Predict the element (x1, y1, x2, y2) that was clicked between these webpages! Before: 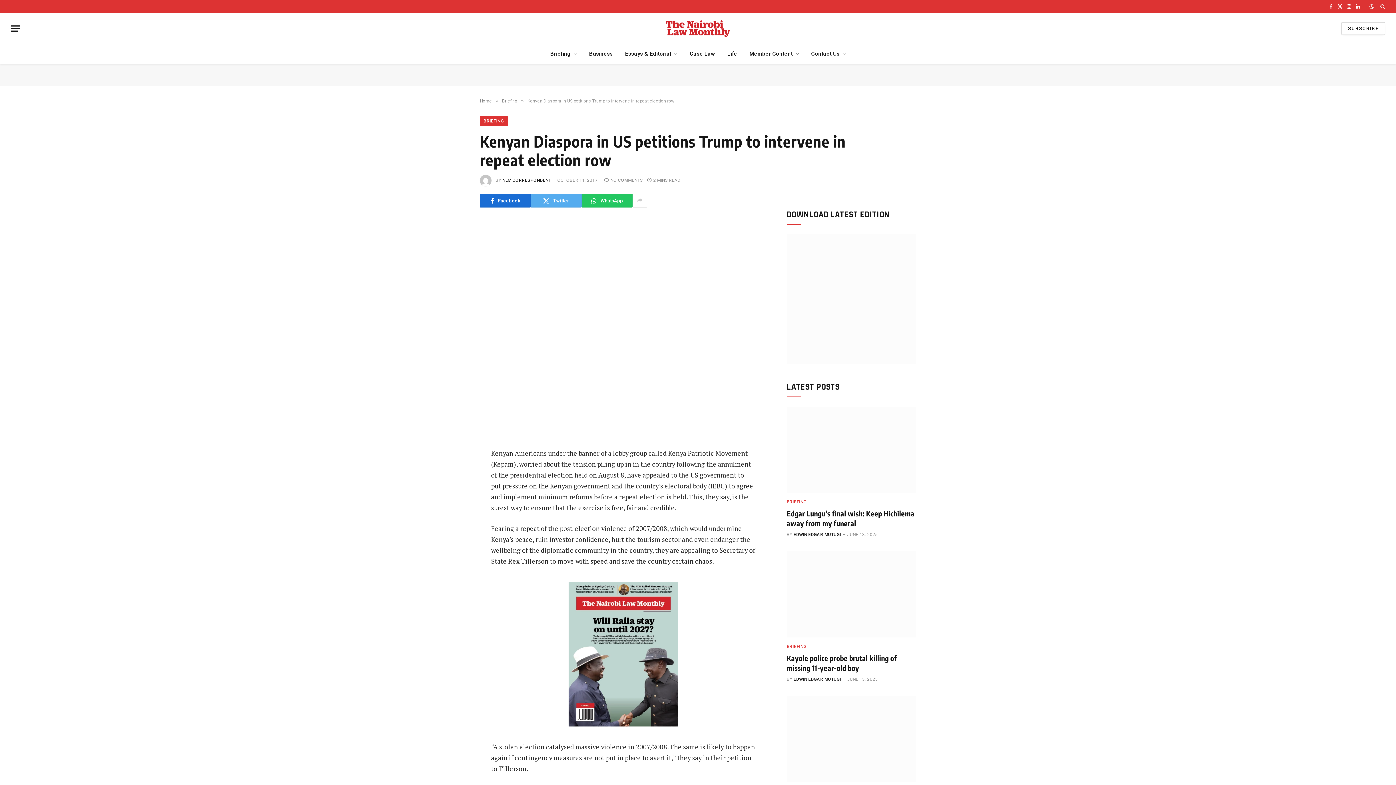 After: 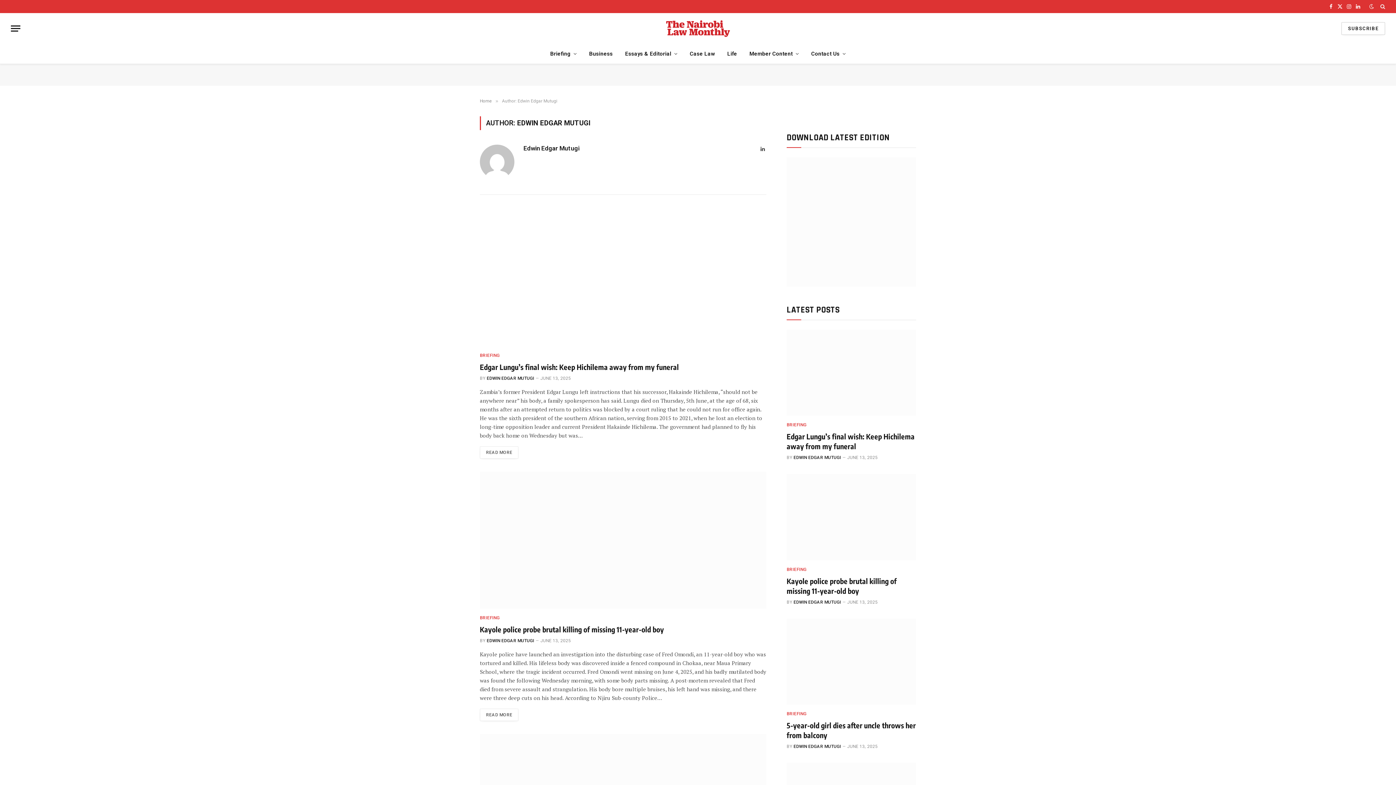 Action: label: EDWIN EDGAR MUTUGI bbox: (793, 676, 841, 682)